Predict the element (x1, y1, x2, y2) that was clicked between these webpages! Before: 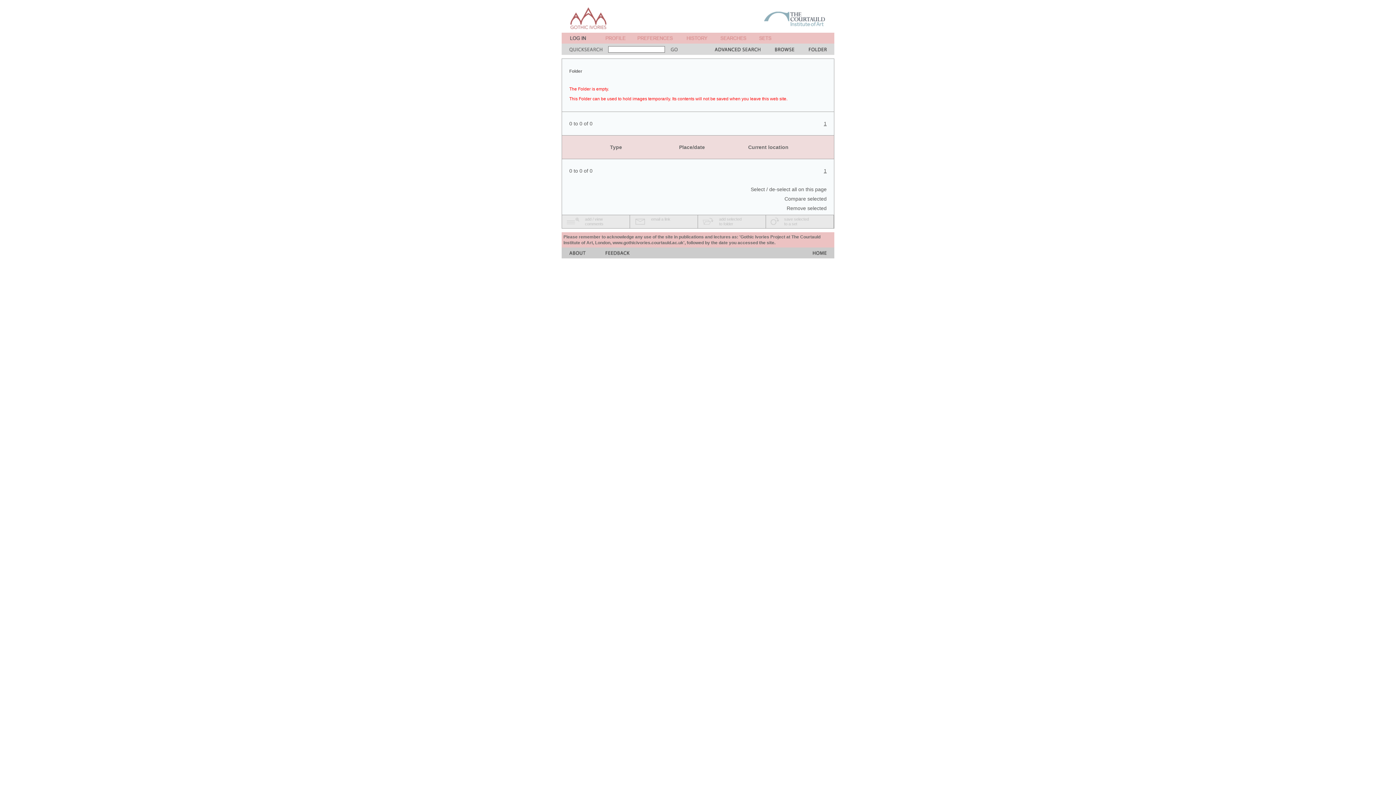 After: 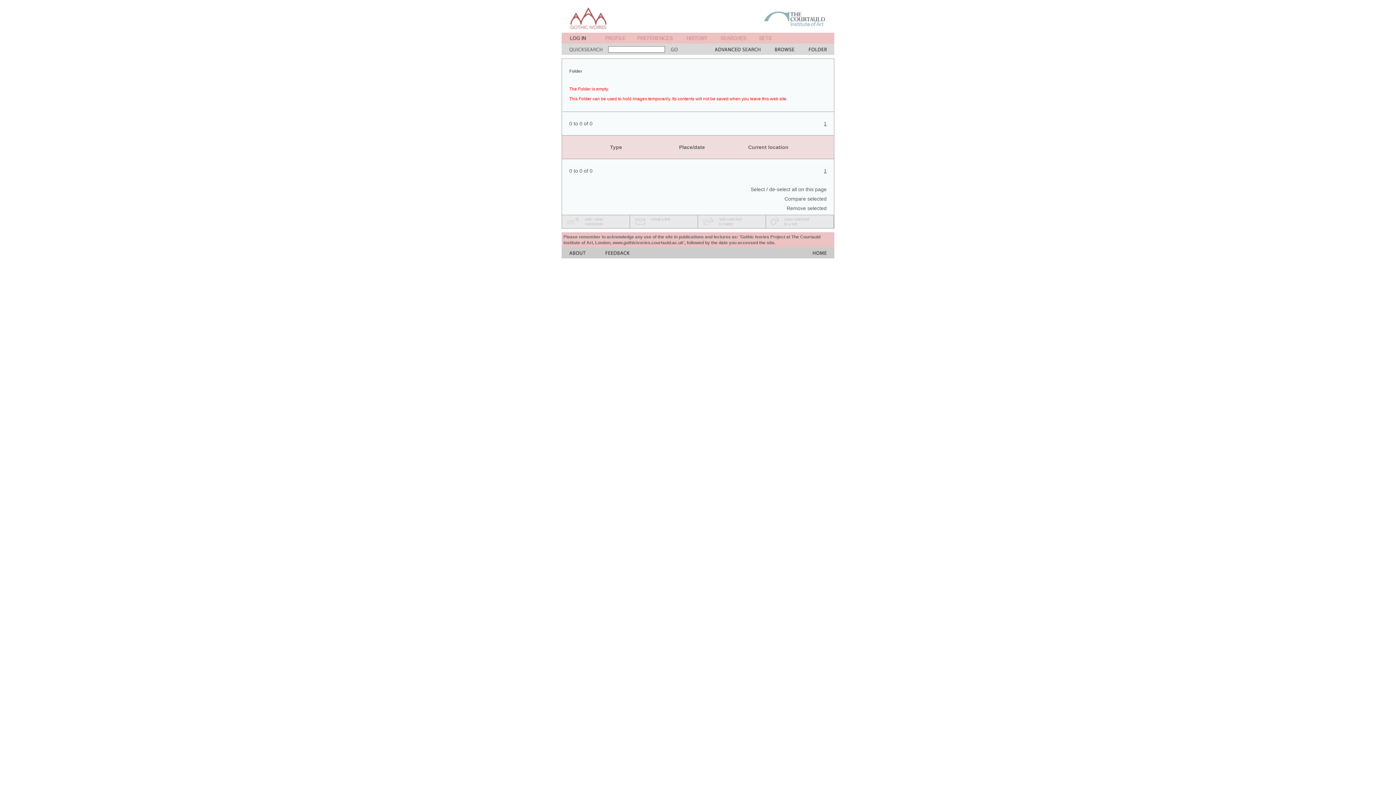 Action: bbox: (759, 38, 771, 44)